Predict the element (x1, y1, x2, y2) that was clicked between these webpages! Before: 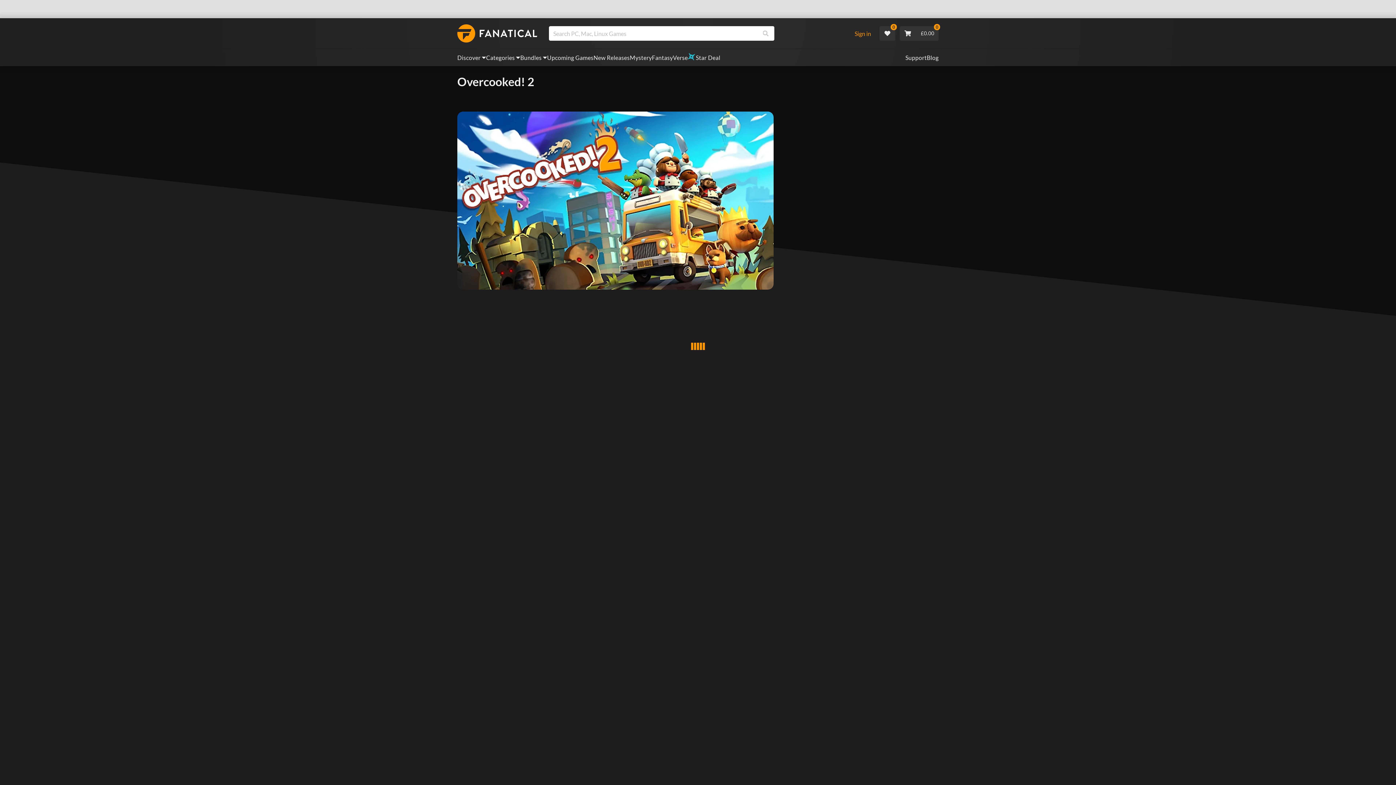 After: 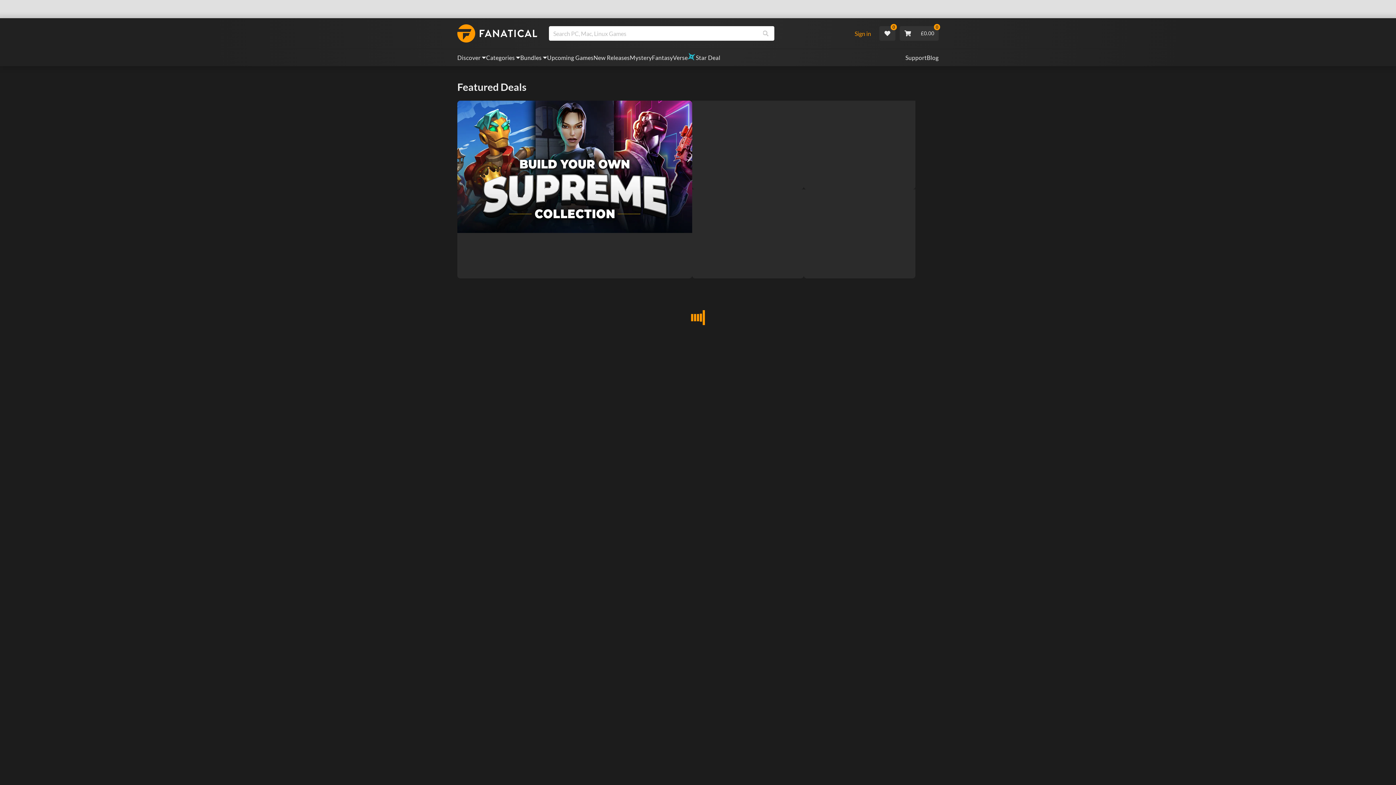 Action: bbox: (688, 53, 720, 62) label: Star Deal